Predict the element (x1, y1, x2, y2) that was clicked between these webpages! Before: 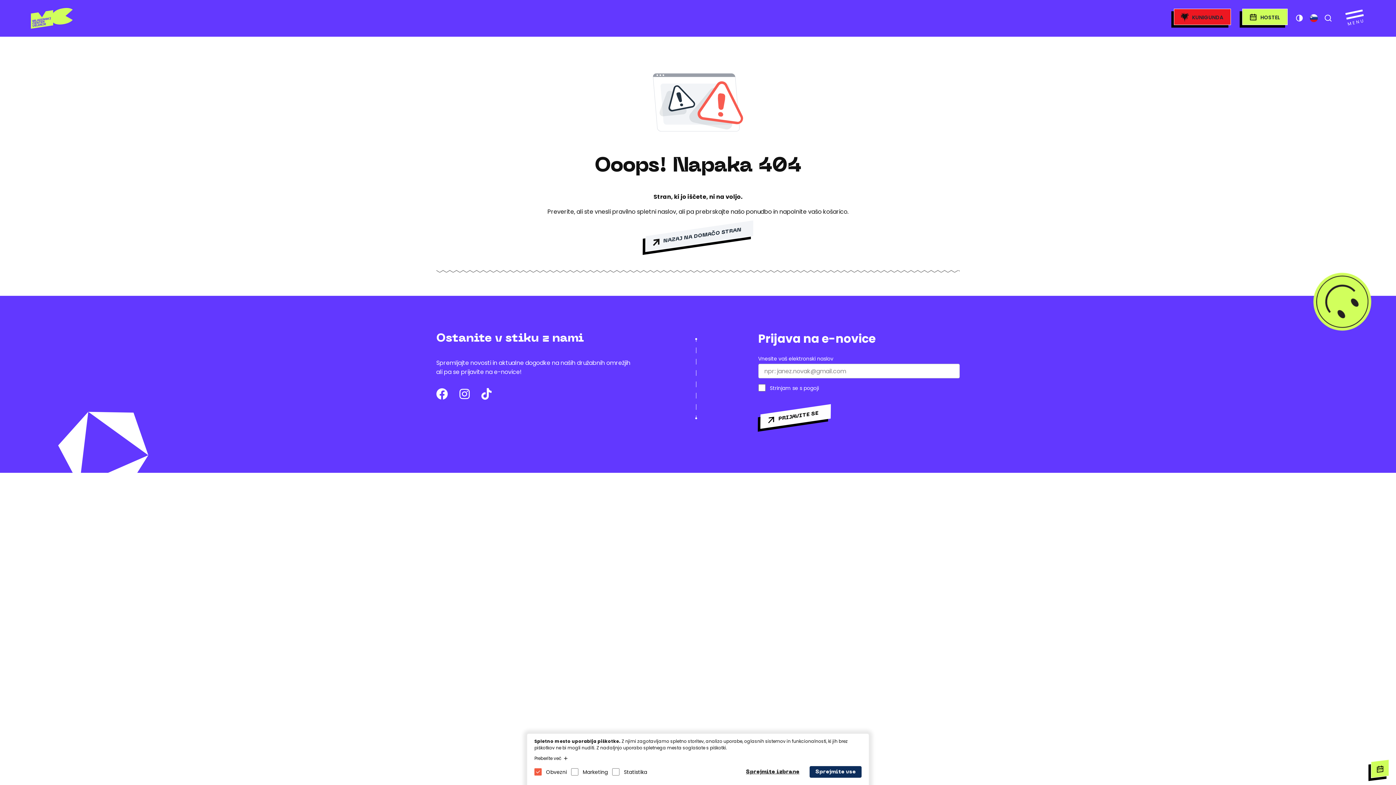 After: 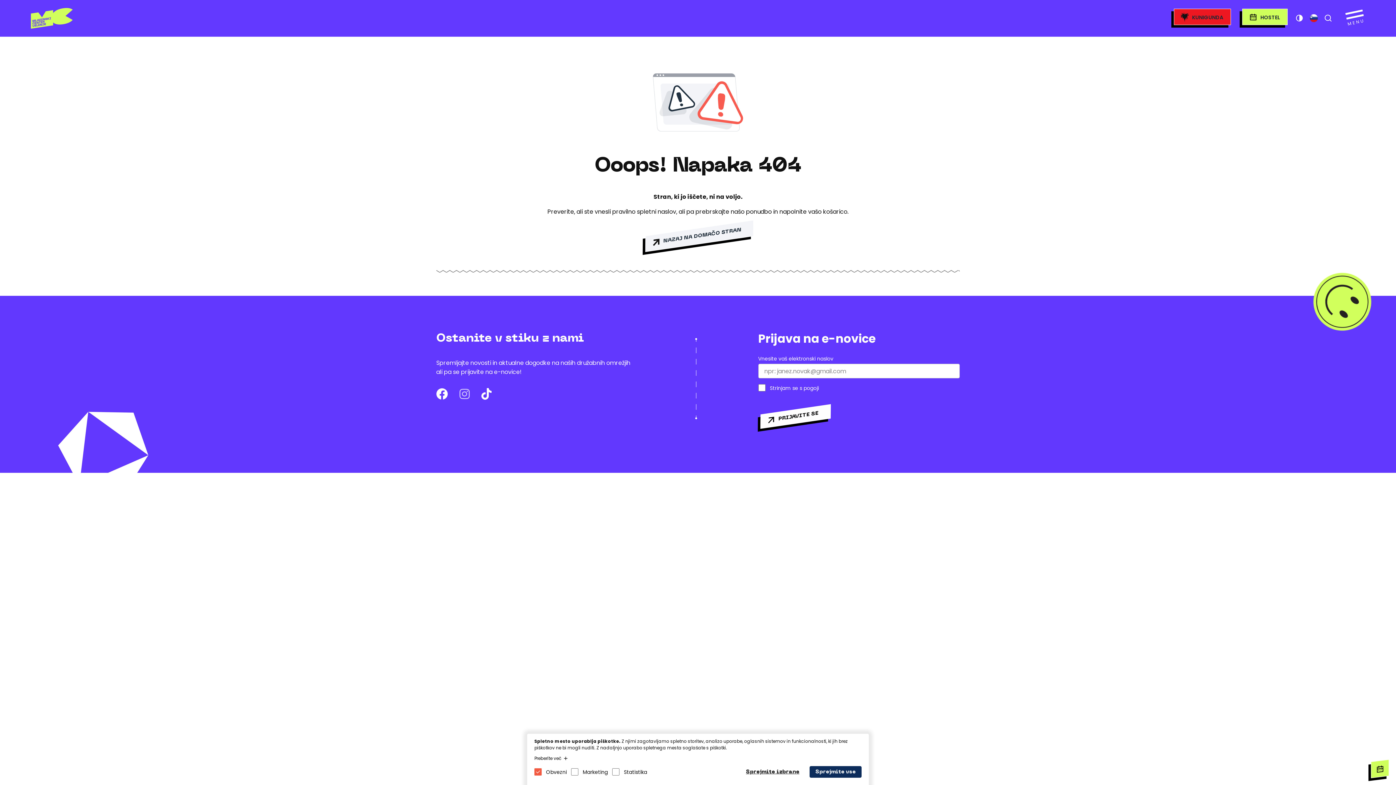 Action: bbox: (459, 388, 469, 400)